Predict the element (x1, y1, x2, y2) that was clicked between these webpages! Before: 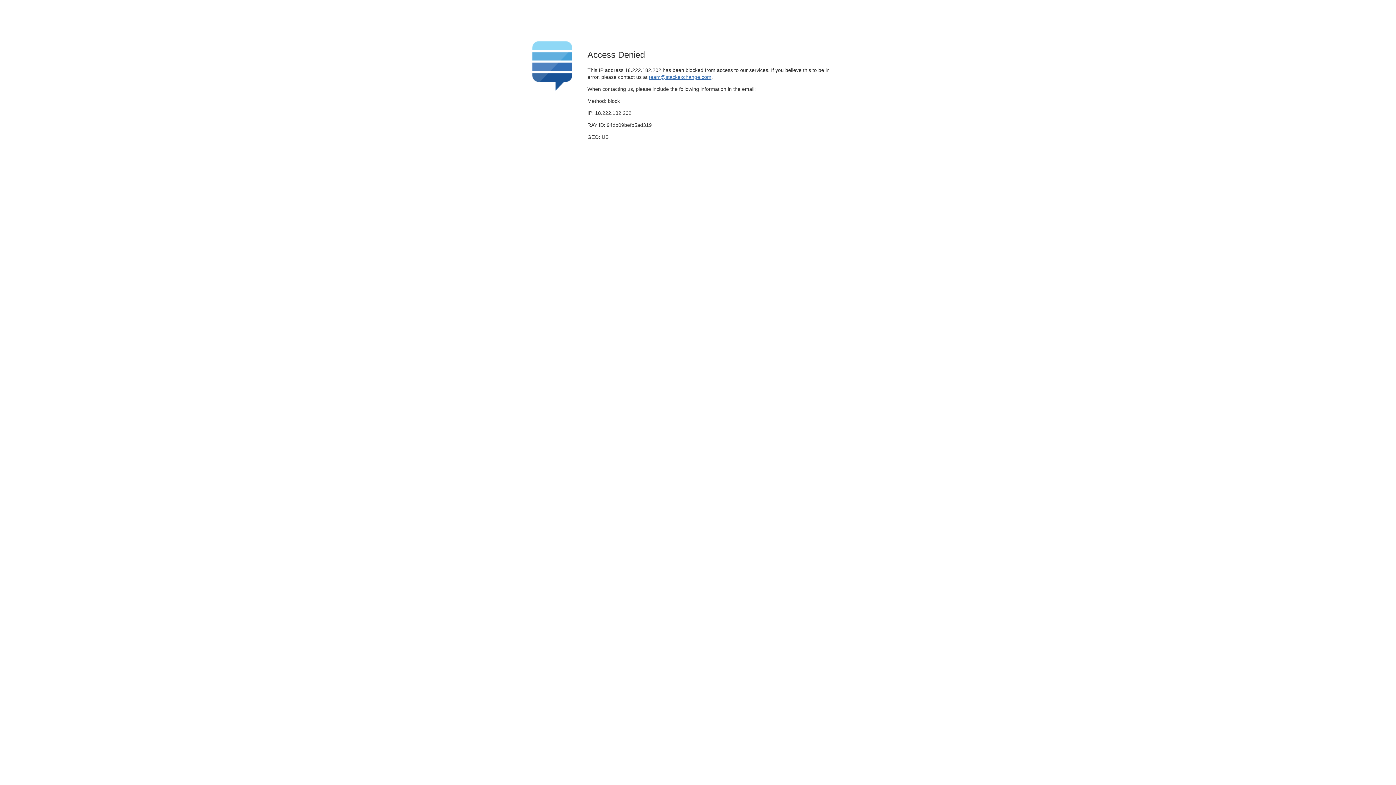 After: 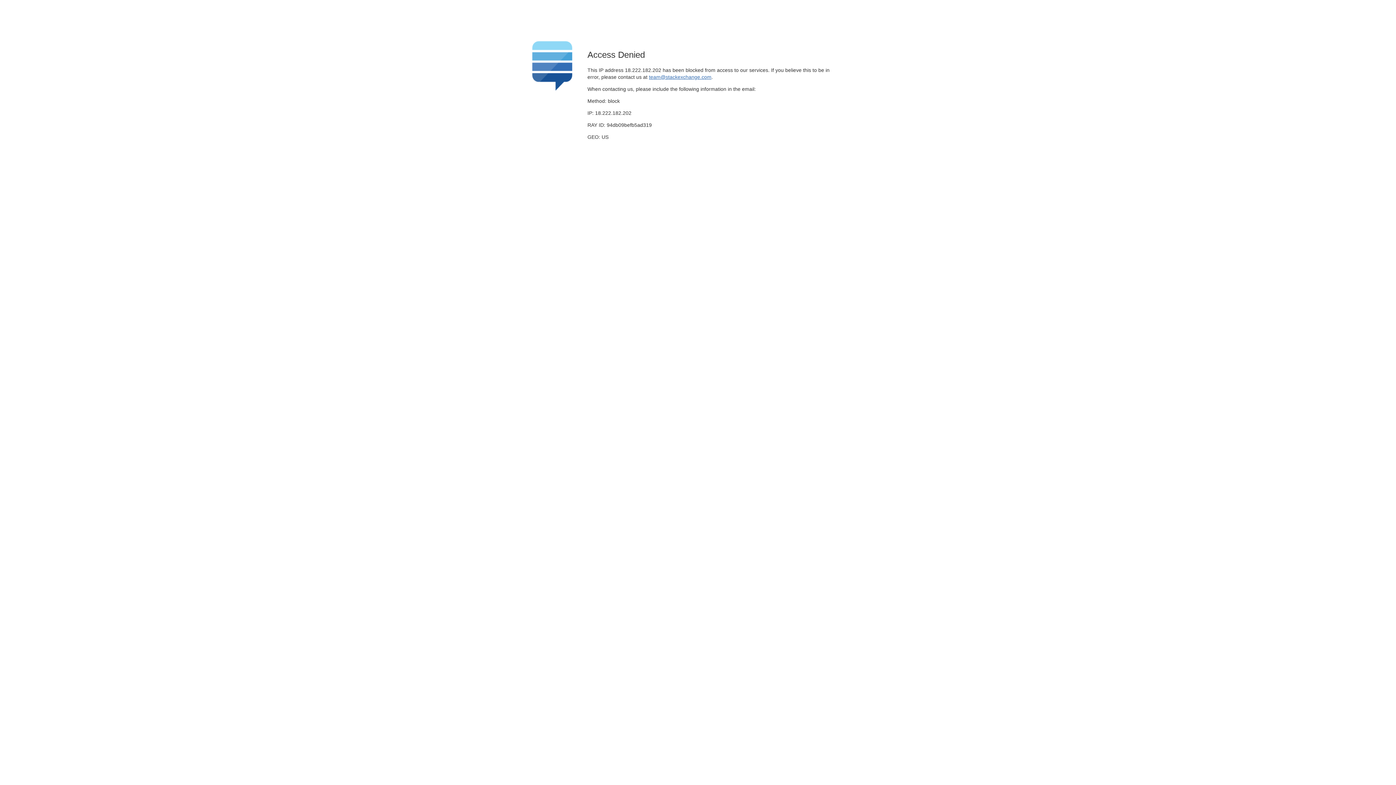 Action: label: team@stackexchange.com bbox: (649, 74, 711, 79)